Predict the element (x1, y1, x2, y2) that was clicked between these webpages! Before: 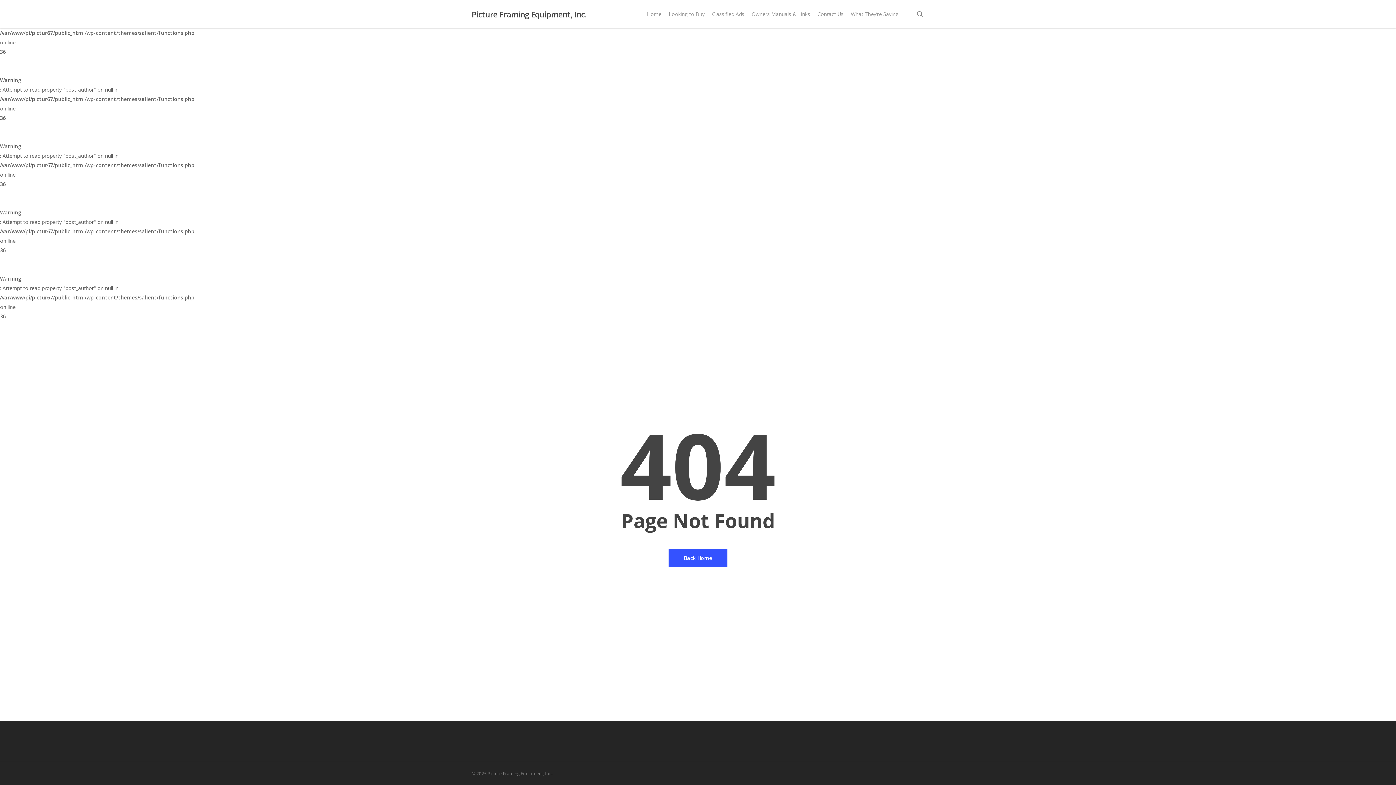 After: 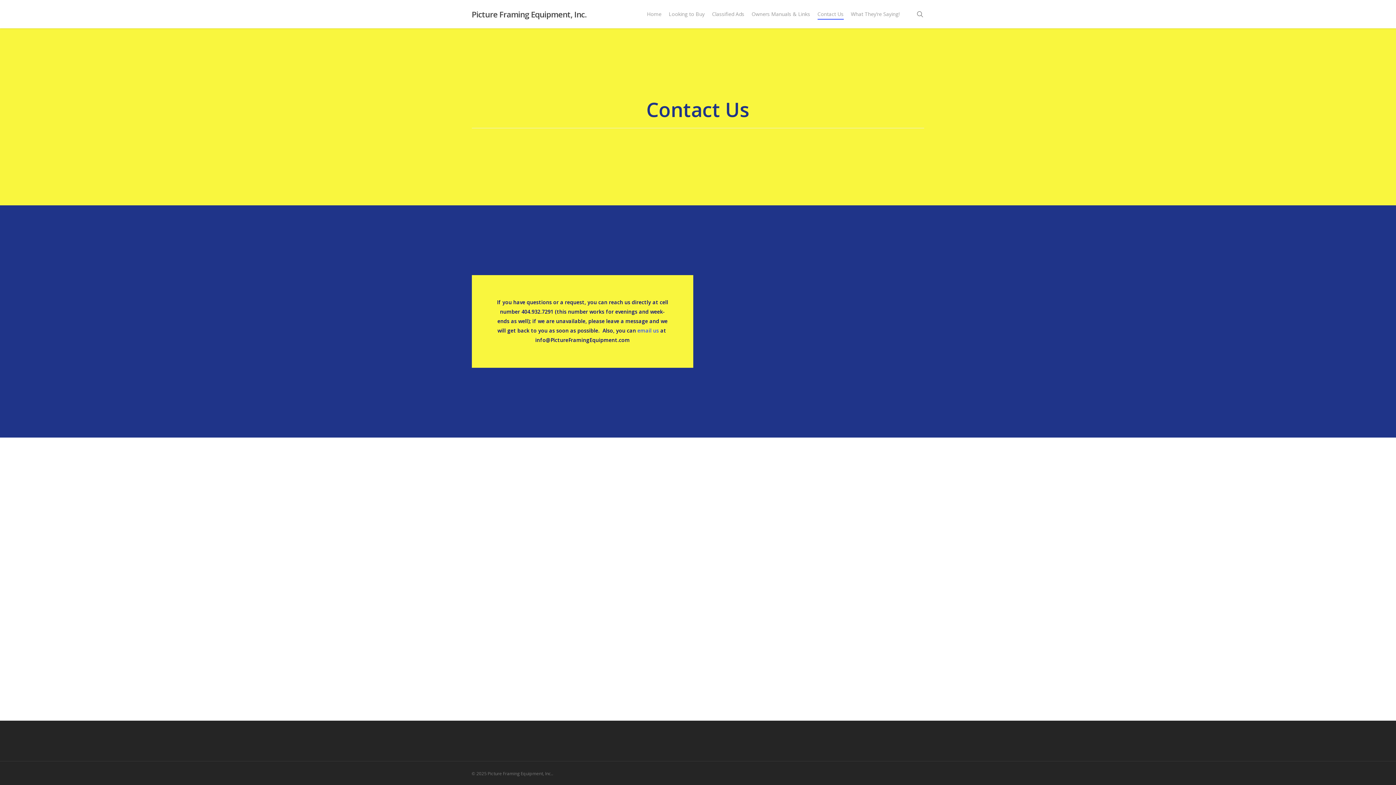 Action: label: Contact Us bbox: (817, 10, 843, 17)